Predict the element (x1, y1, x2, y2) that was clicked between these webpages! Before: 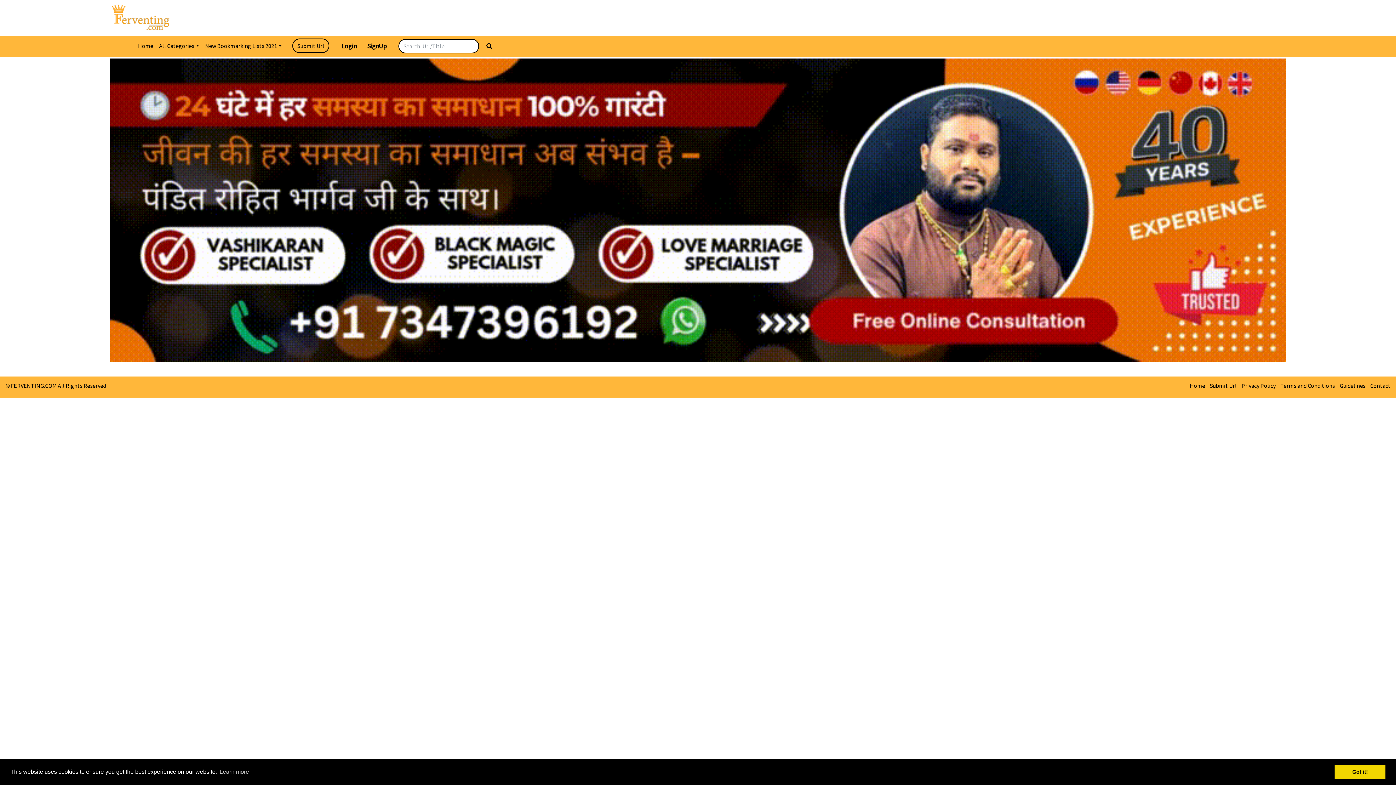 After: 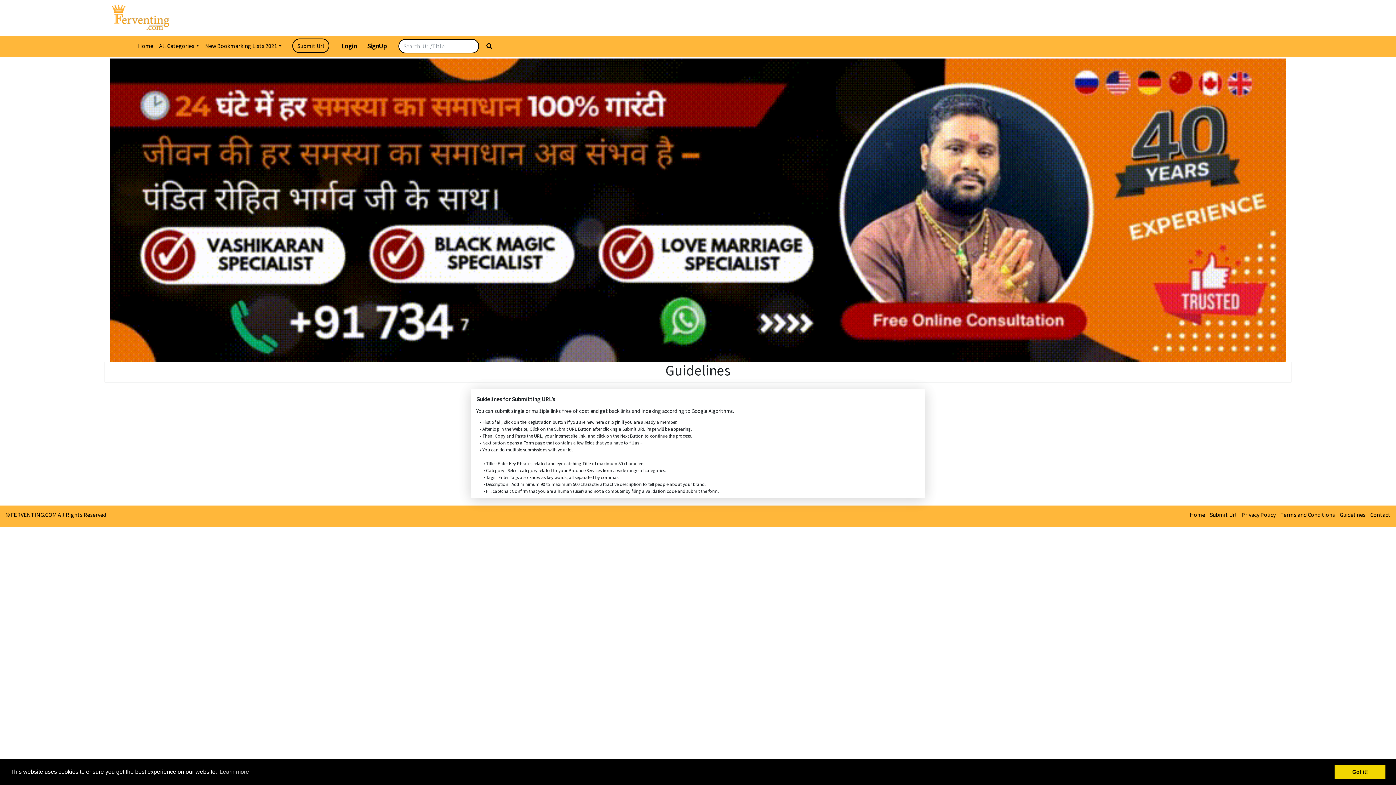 Action: bbox: (1339, 382, 1365, 389) label: Guidelines